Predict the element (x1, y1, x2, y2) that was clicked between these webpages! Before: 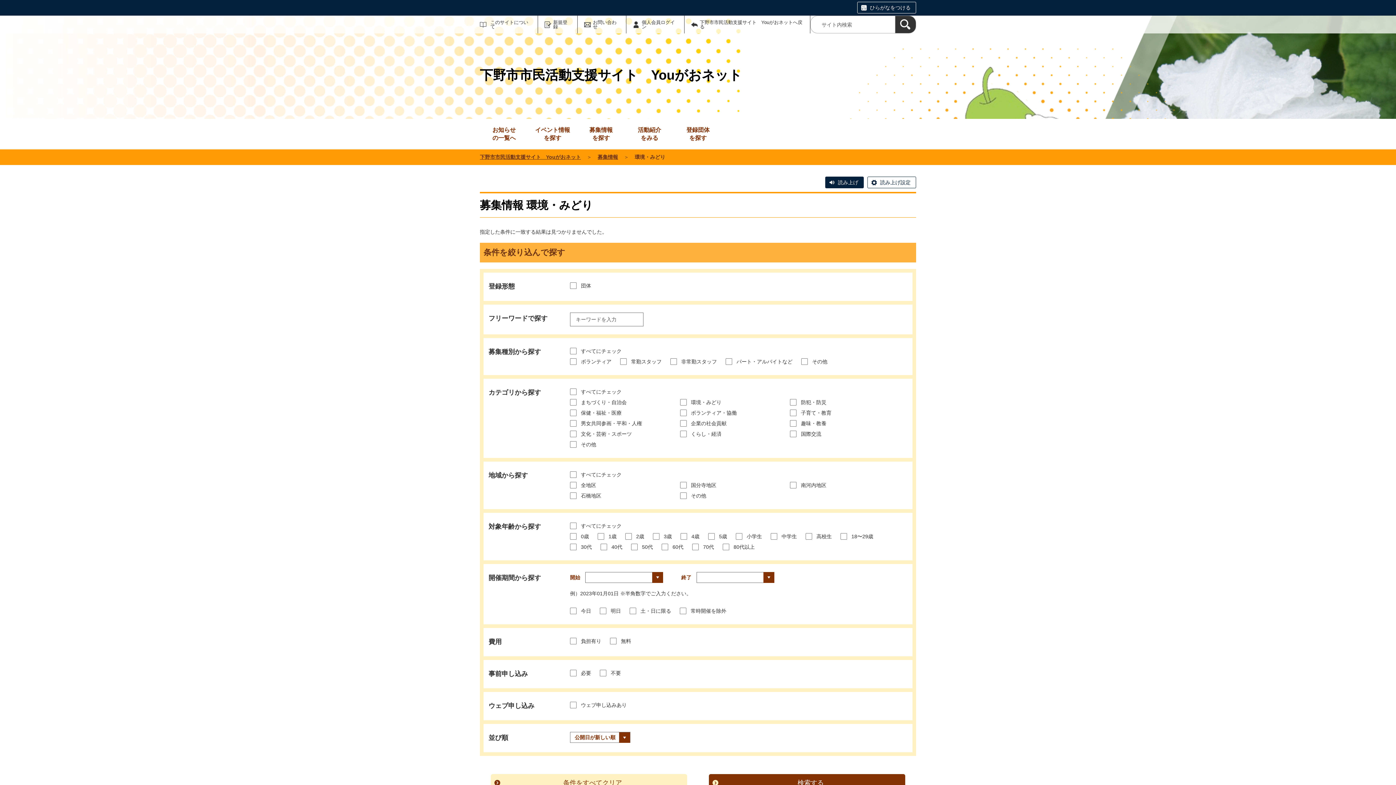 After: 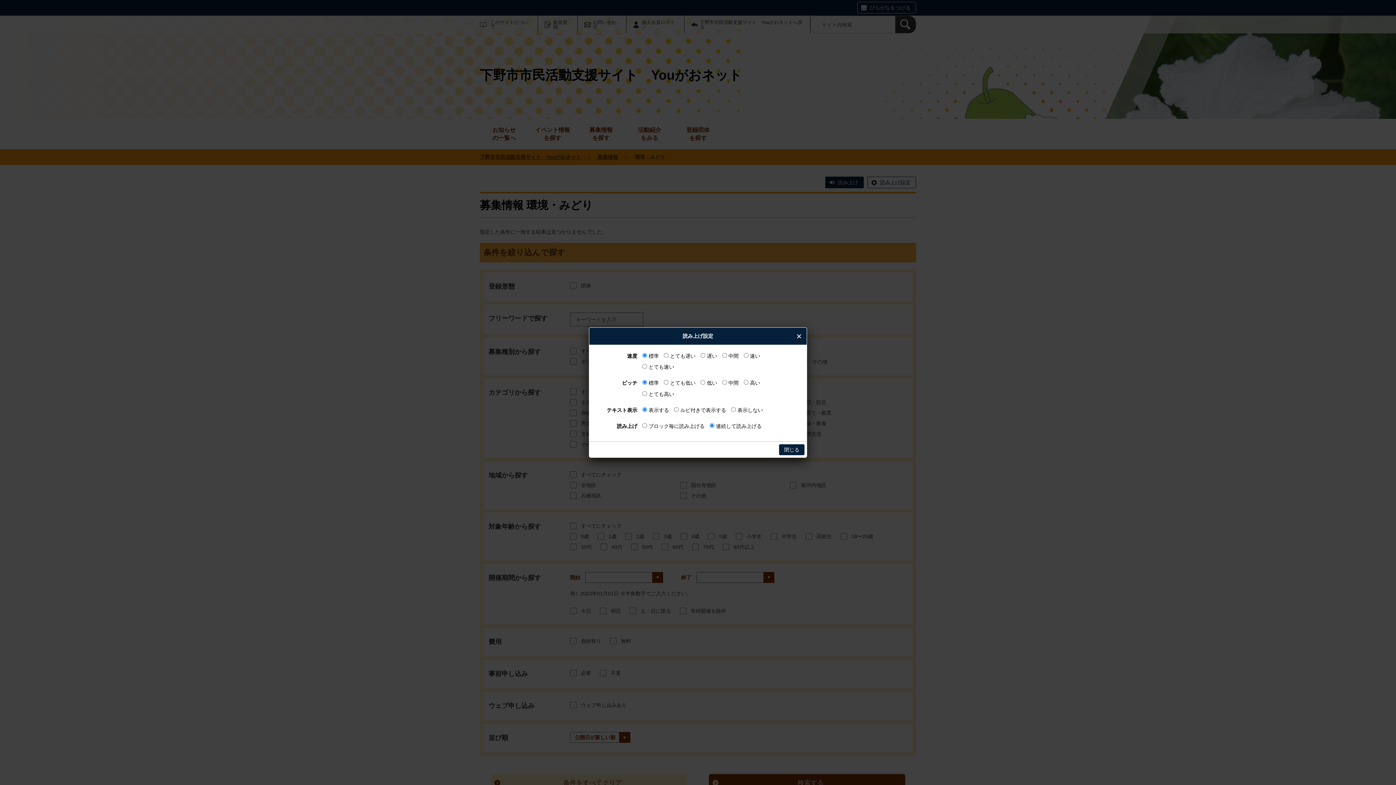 Action: label: 読み上げ設定 bbox: (867, 176, 916, 188)